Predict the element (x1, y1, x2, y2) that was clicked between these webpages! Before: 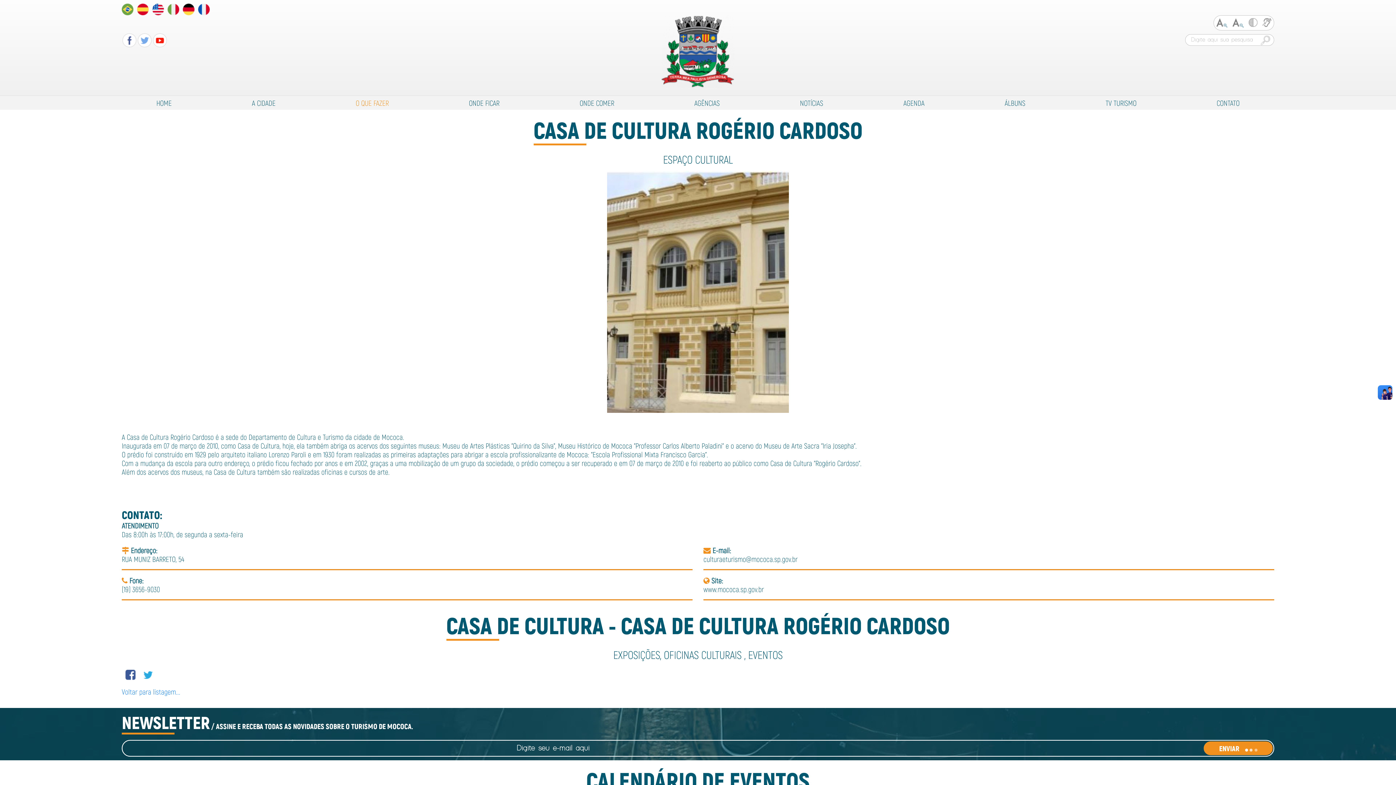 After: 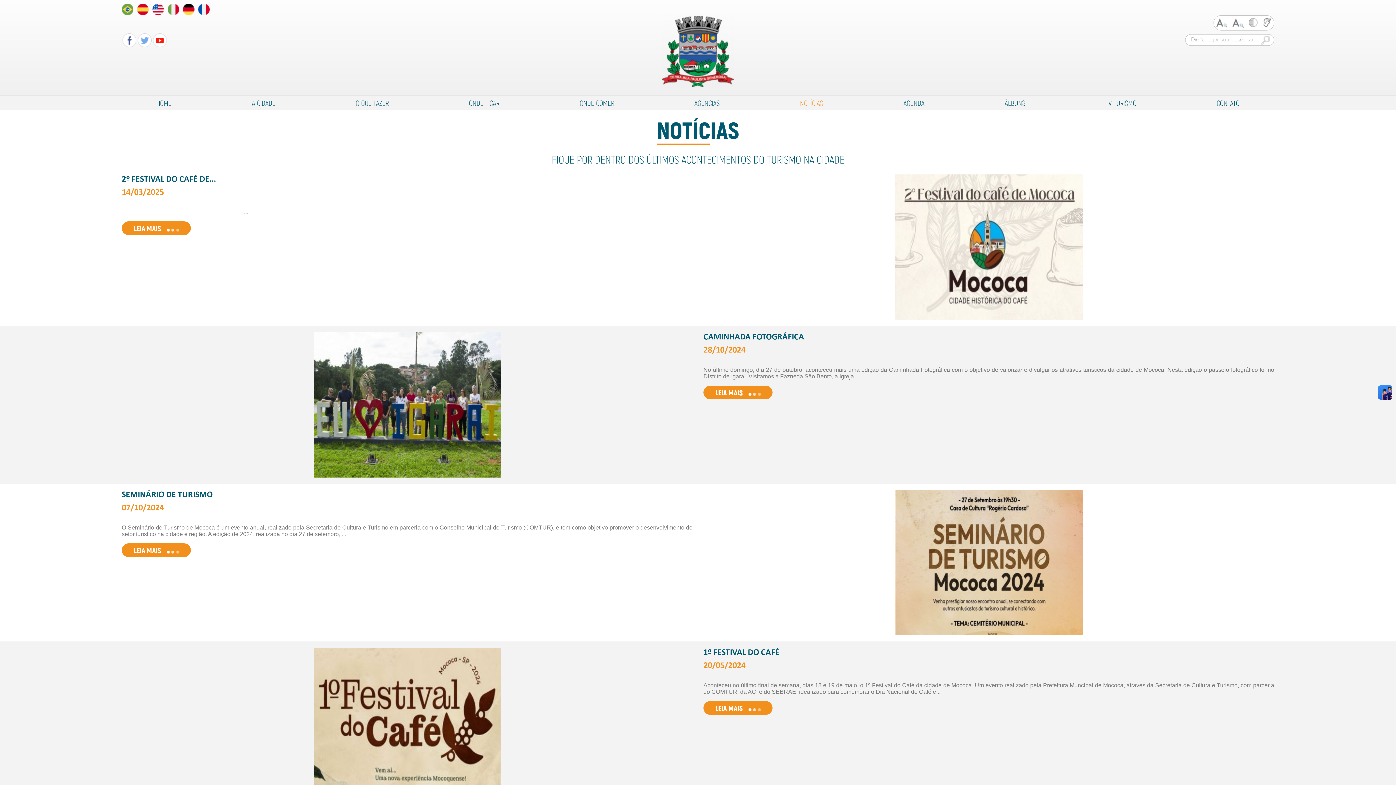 Action: label: NOTÍCIAS bbox: (760, 98, 863, 107)